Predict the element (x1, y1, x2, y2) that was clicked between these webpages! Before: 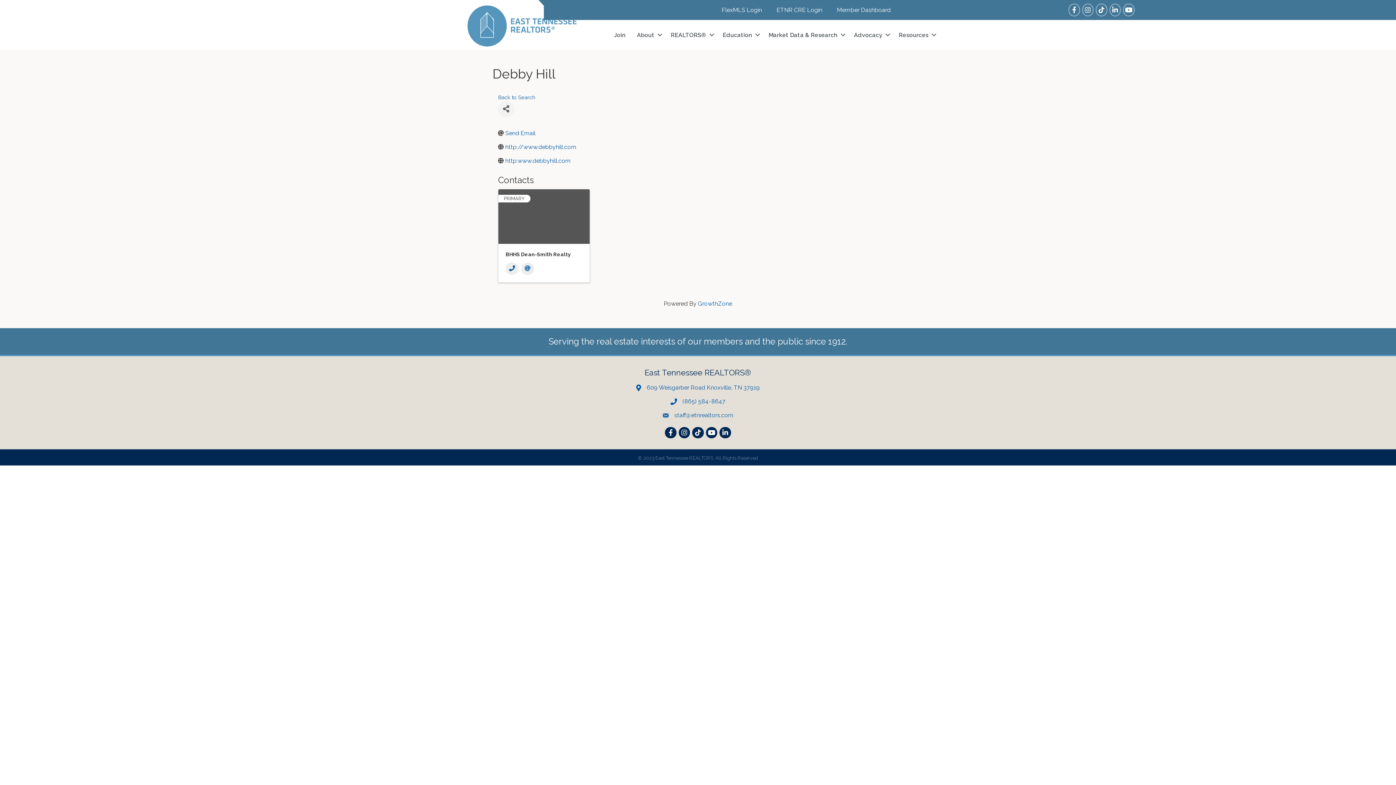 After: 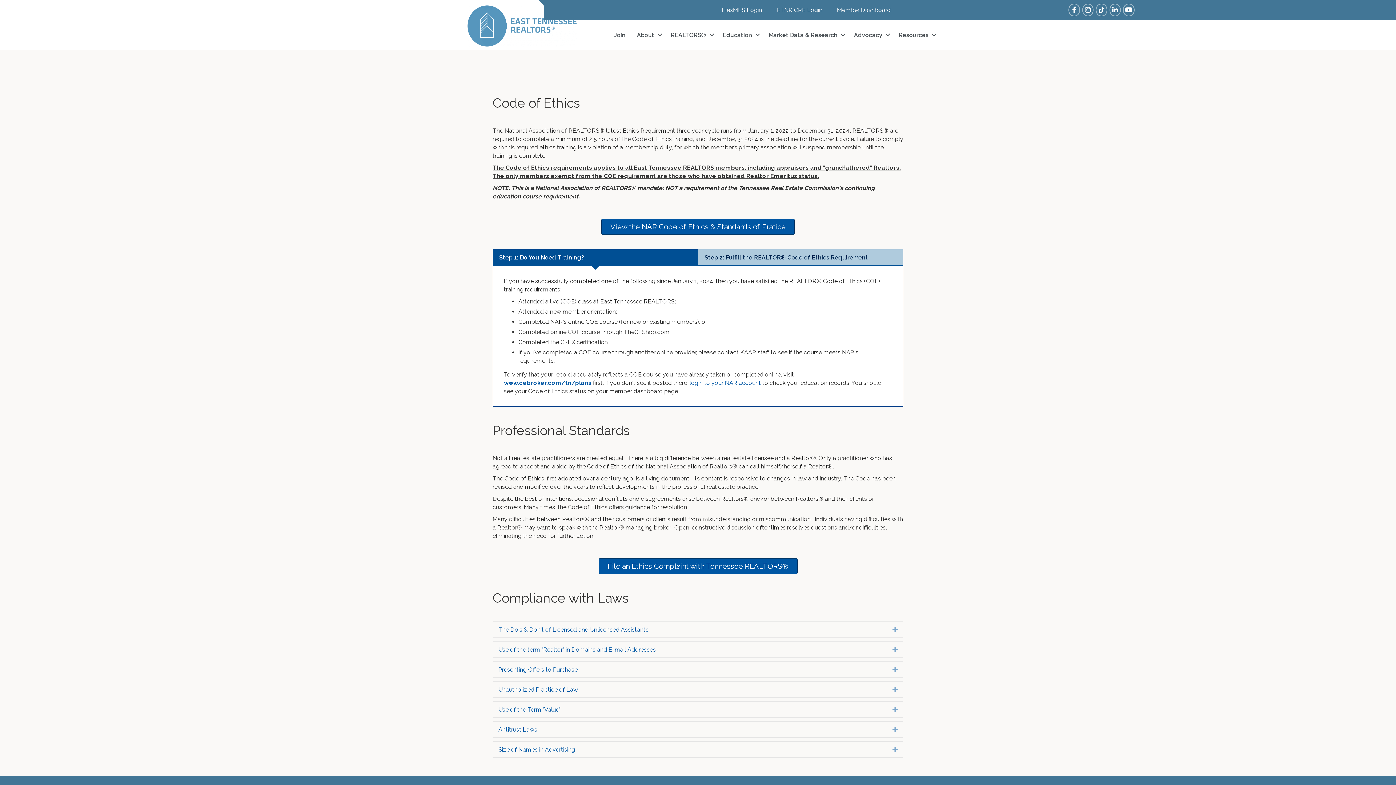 Action: bbox: (665, 27, 717, 42) label: REALTORS®